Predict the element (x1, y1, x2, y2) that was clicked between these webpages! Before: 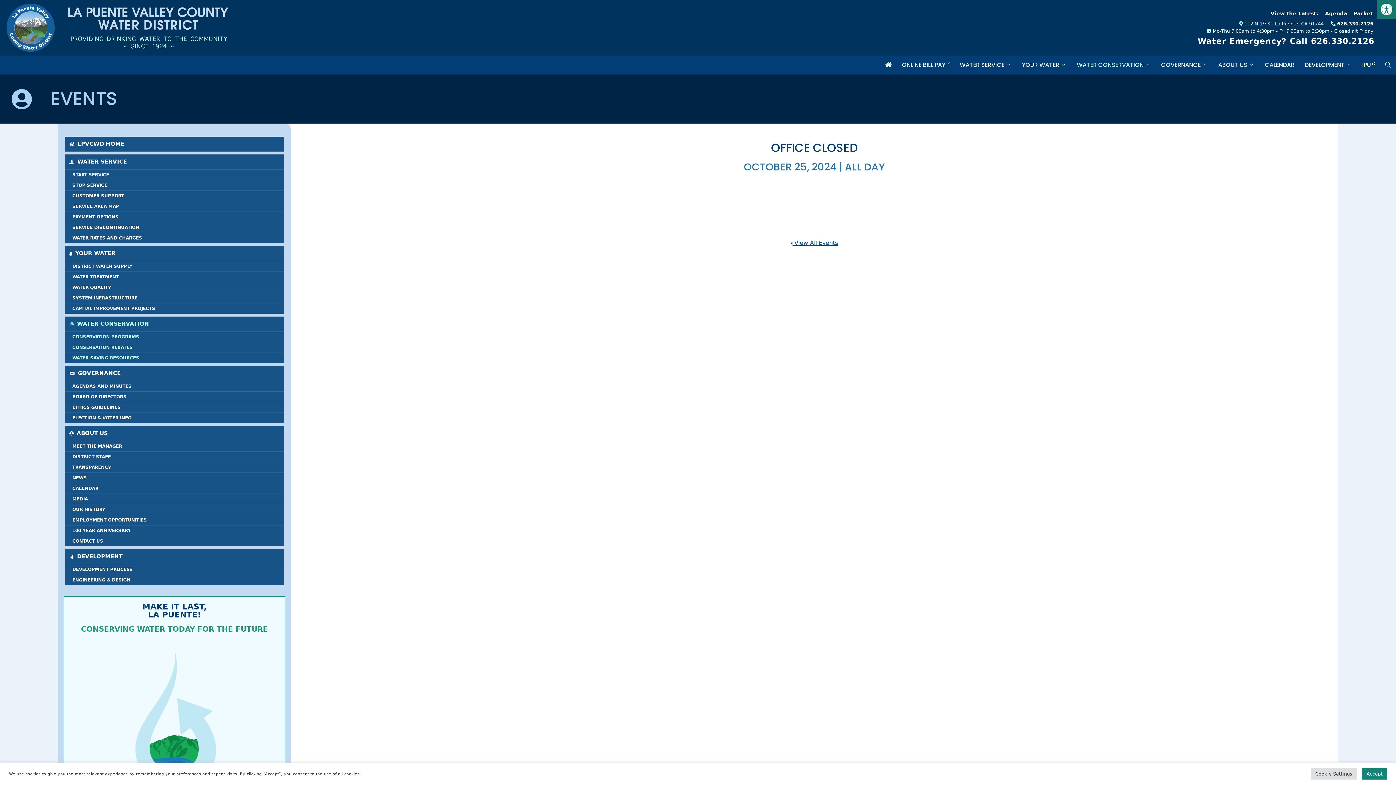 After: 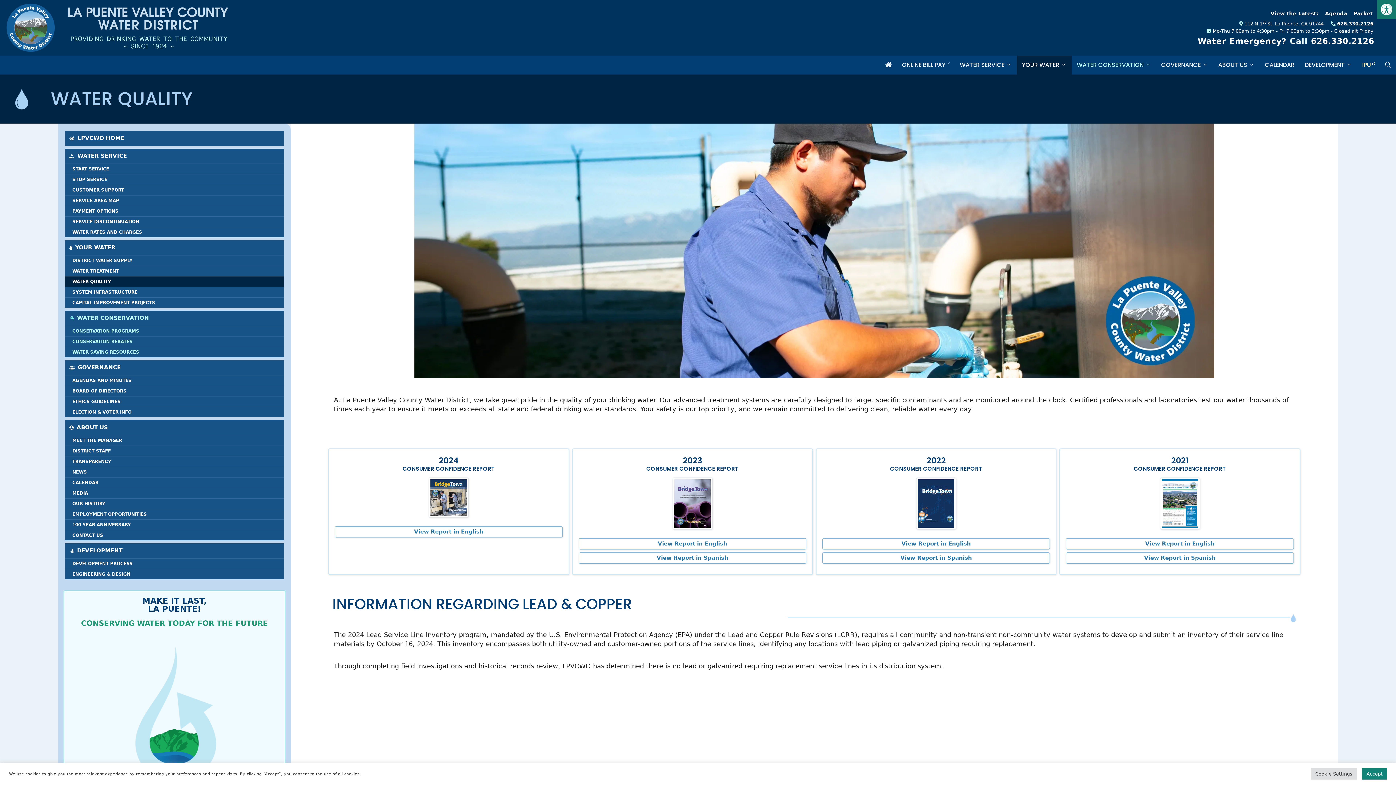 Action: bbox: (65, 282, 284, 292) label: WATER QUALITY